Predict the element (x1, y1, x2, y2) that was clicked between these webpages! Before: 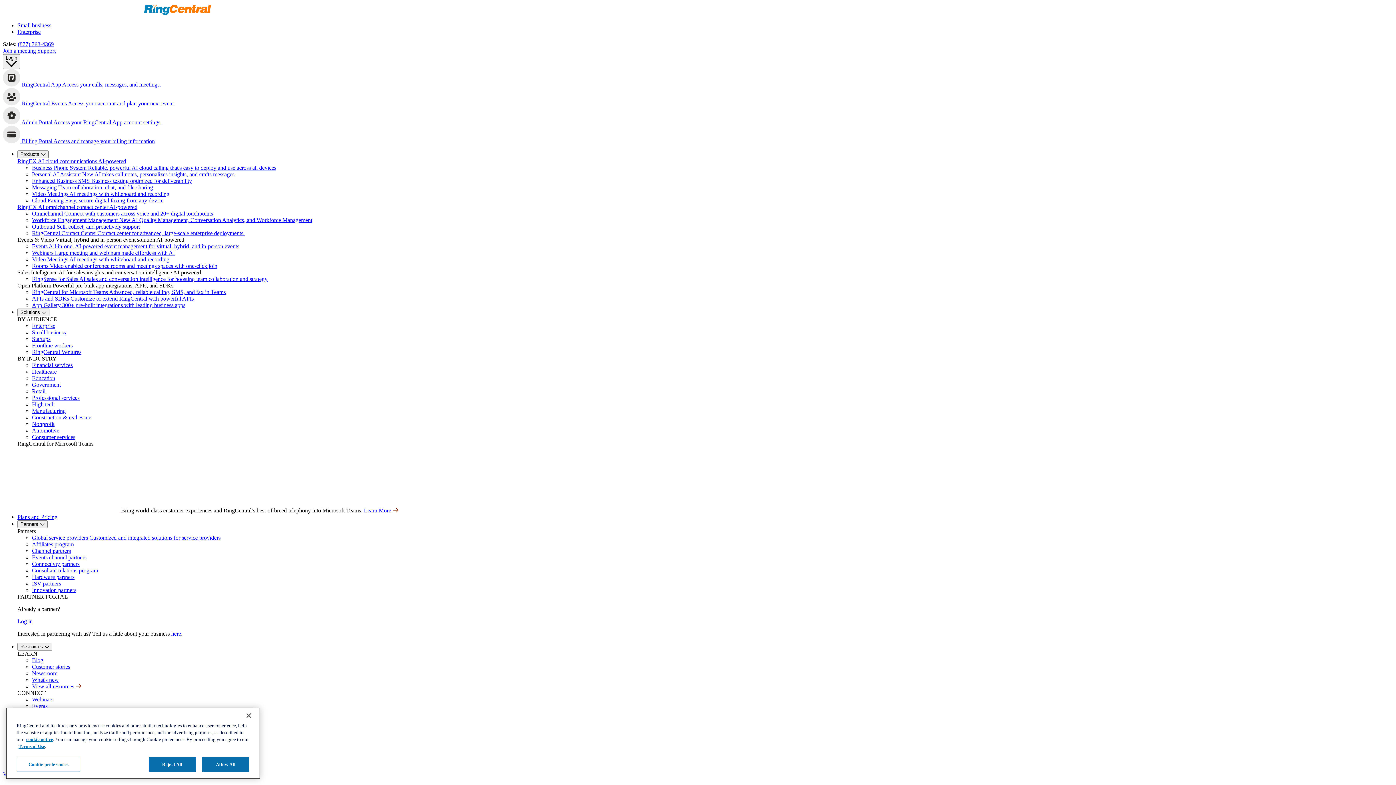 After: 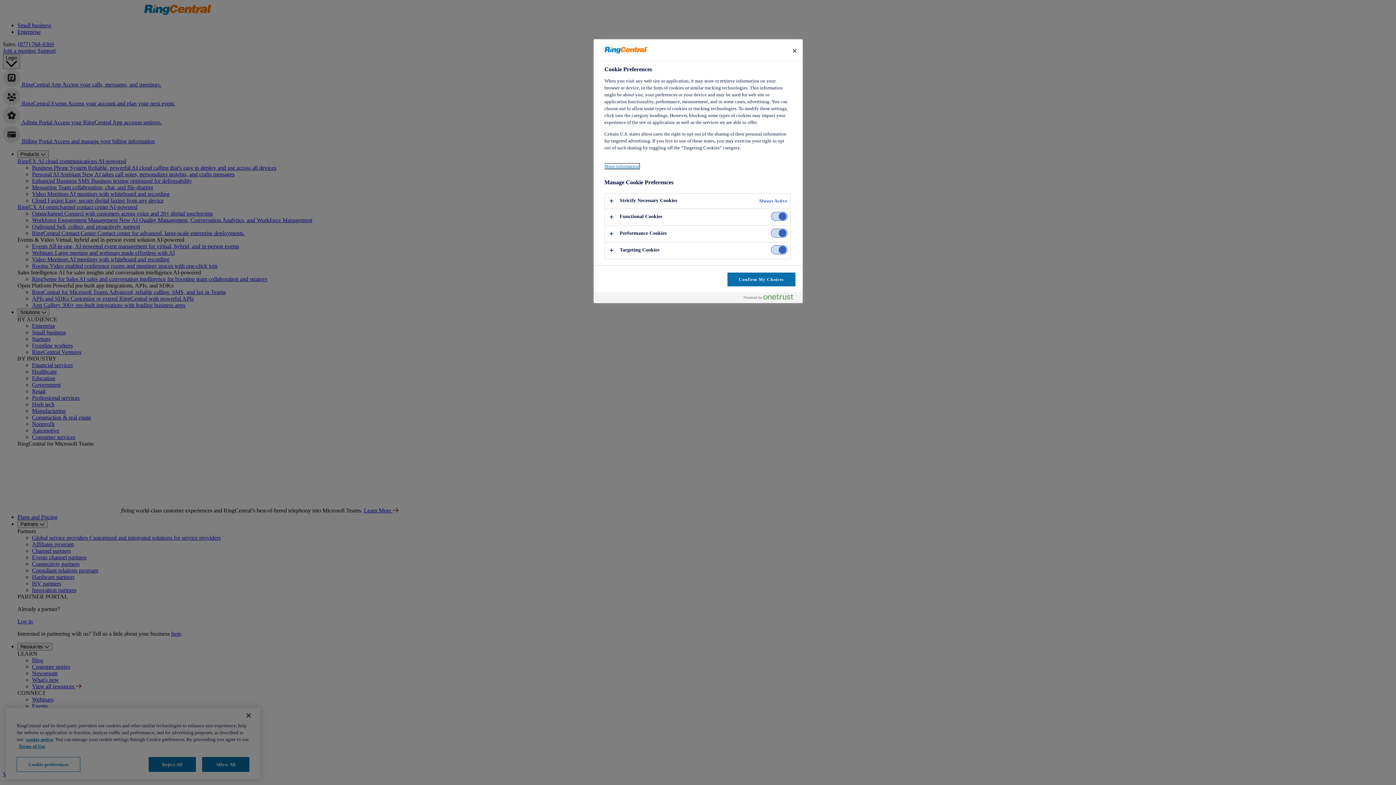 Action: label: Cookie preferences bbox: (16, 773, 80, 788)